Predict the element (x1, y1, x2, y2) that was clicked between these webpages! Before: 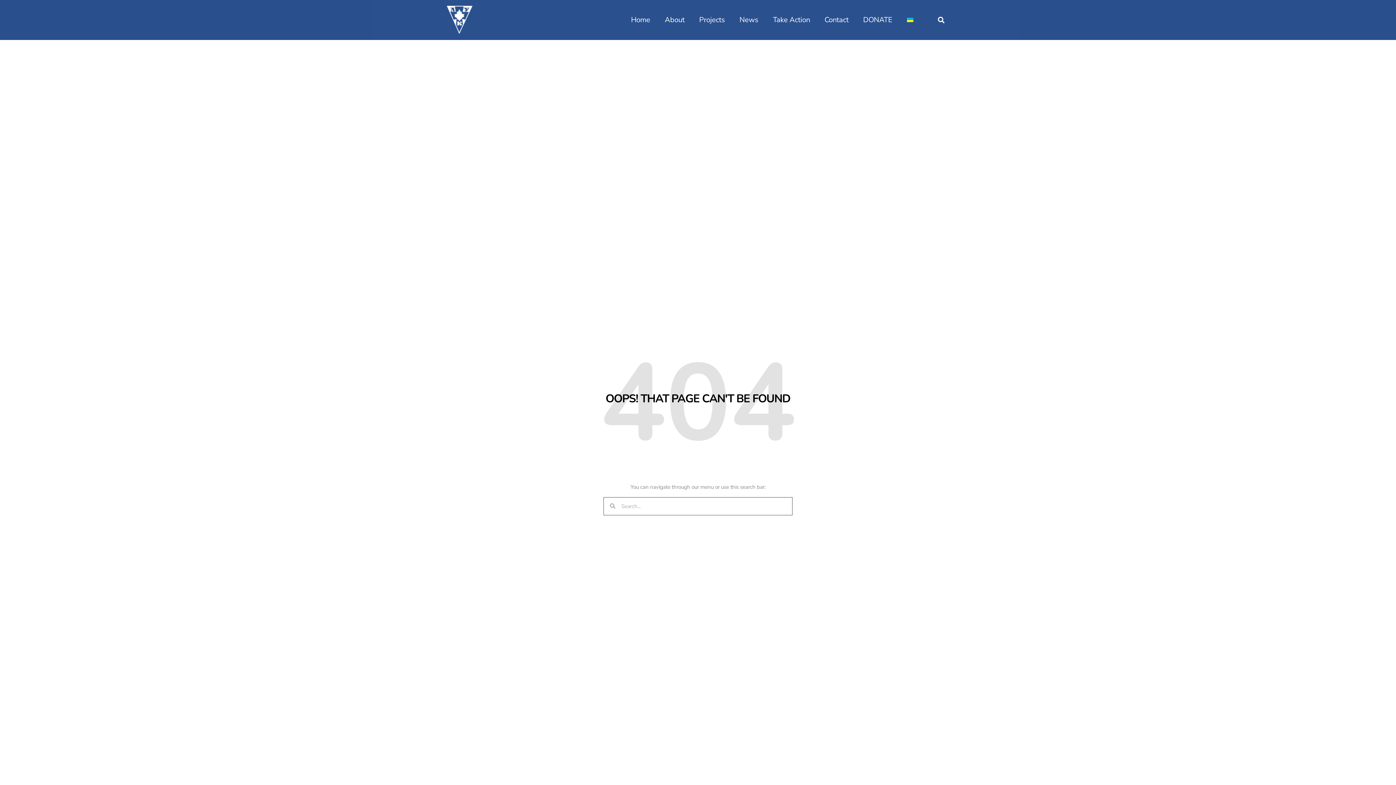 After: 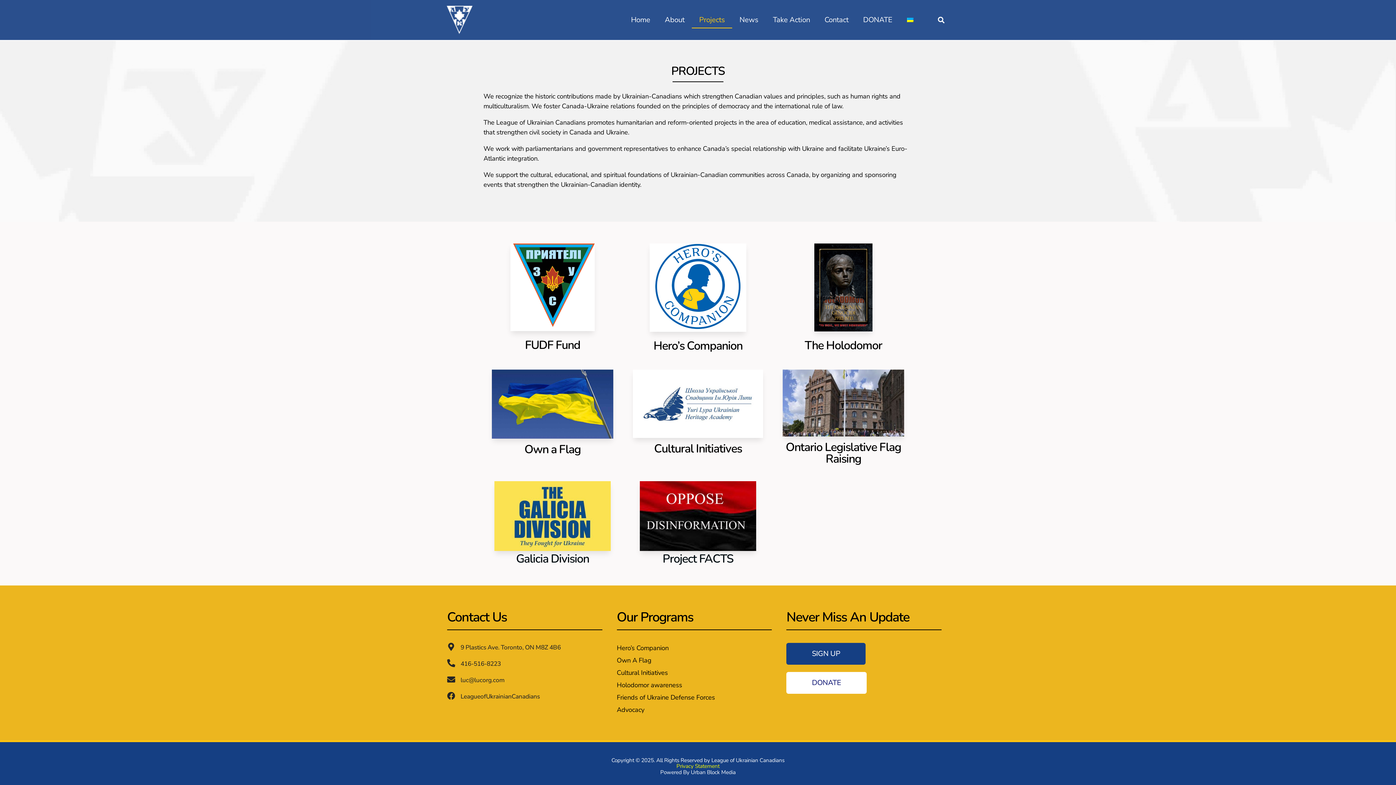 Action: label: Projects bbox: (692, 11, 732, 28)